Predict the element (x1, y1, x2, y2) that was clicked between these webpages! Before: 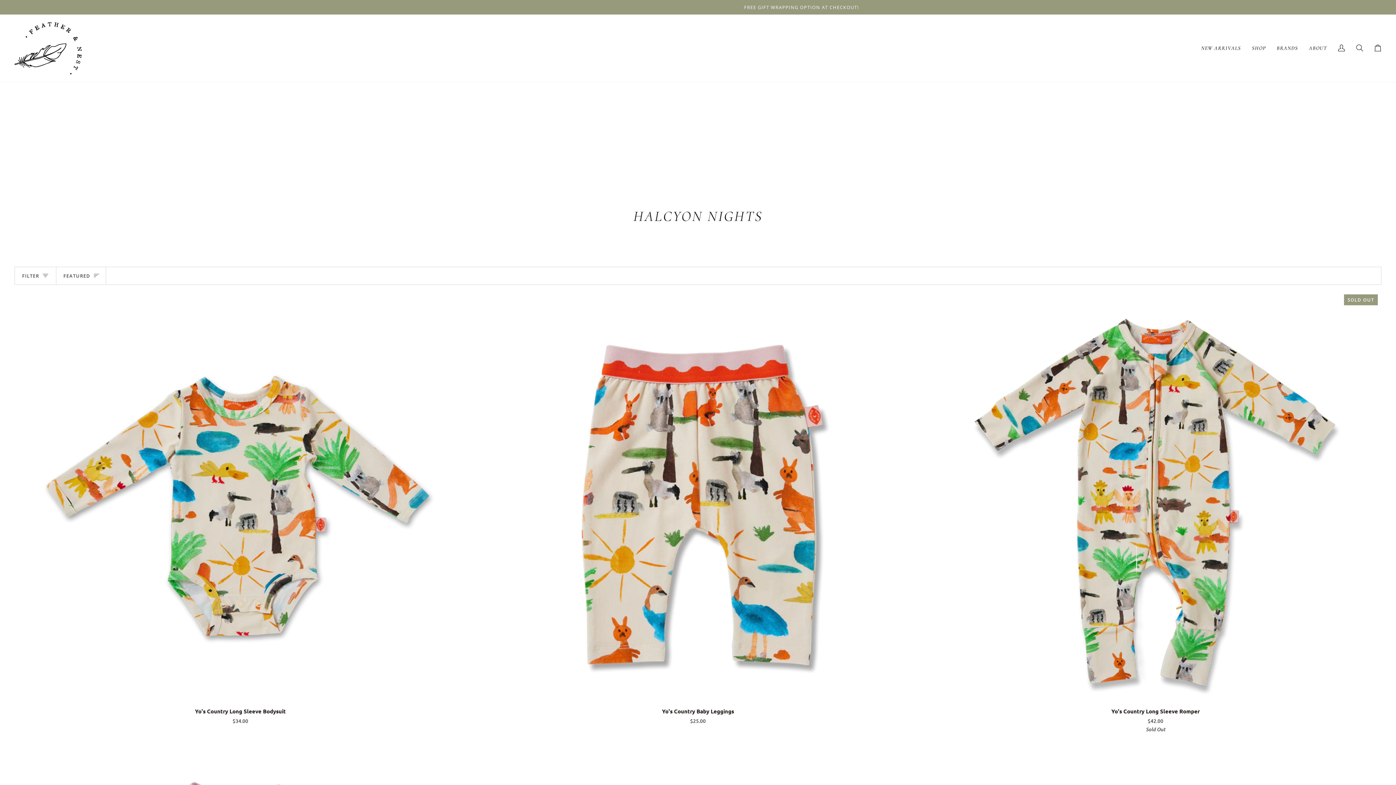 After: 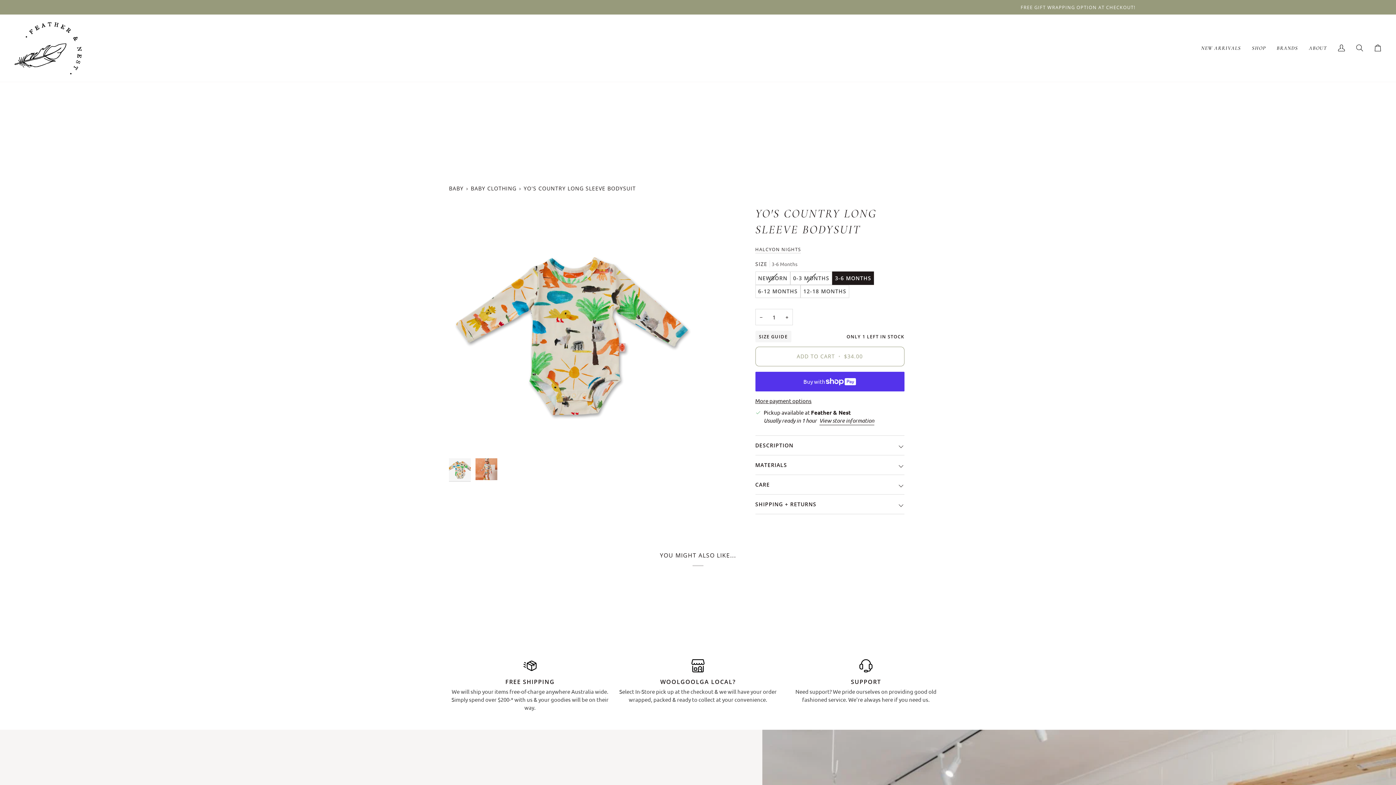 Action: label: Yo's Country Long Sleeve Bodysuit bbox: (14, 704, 466, 724)